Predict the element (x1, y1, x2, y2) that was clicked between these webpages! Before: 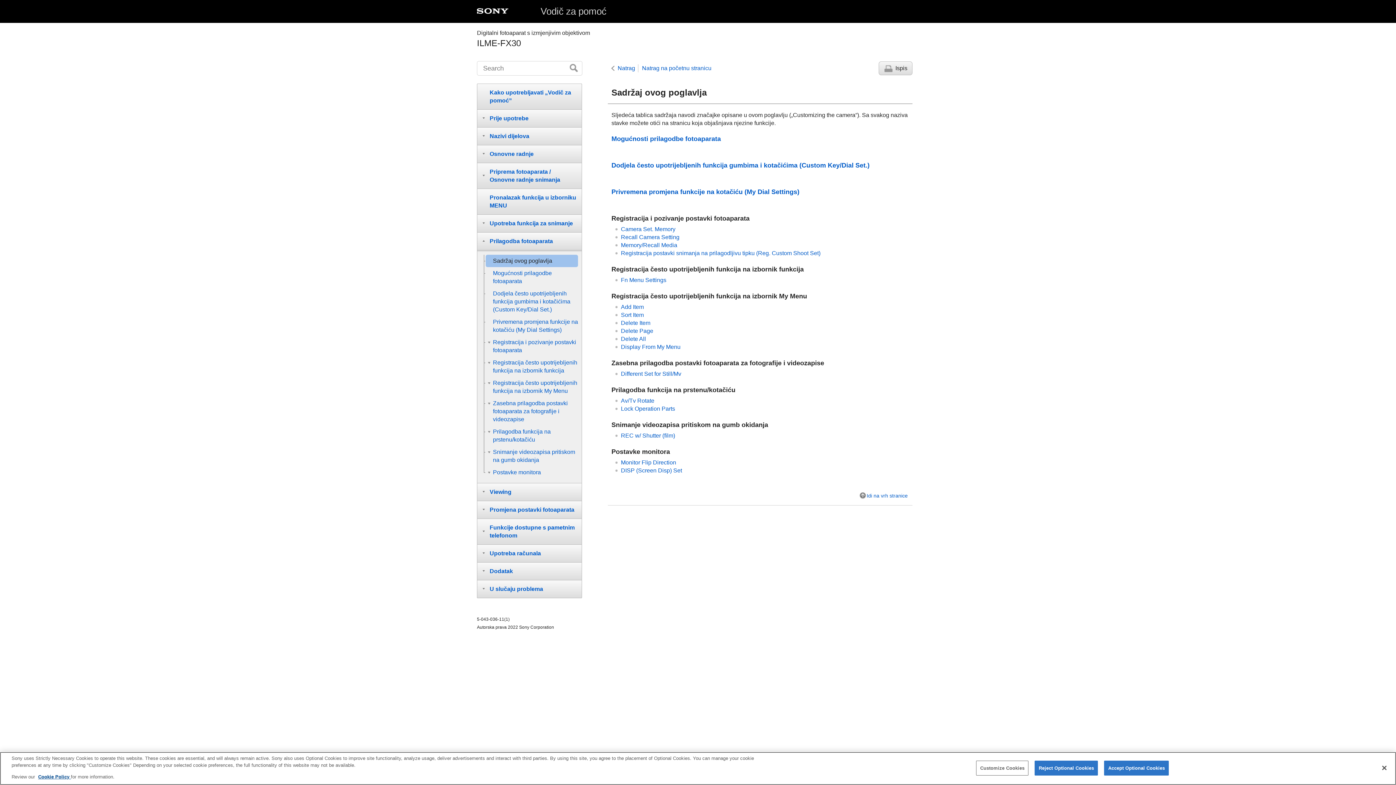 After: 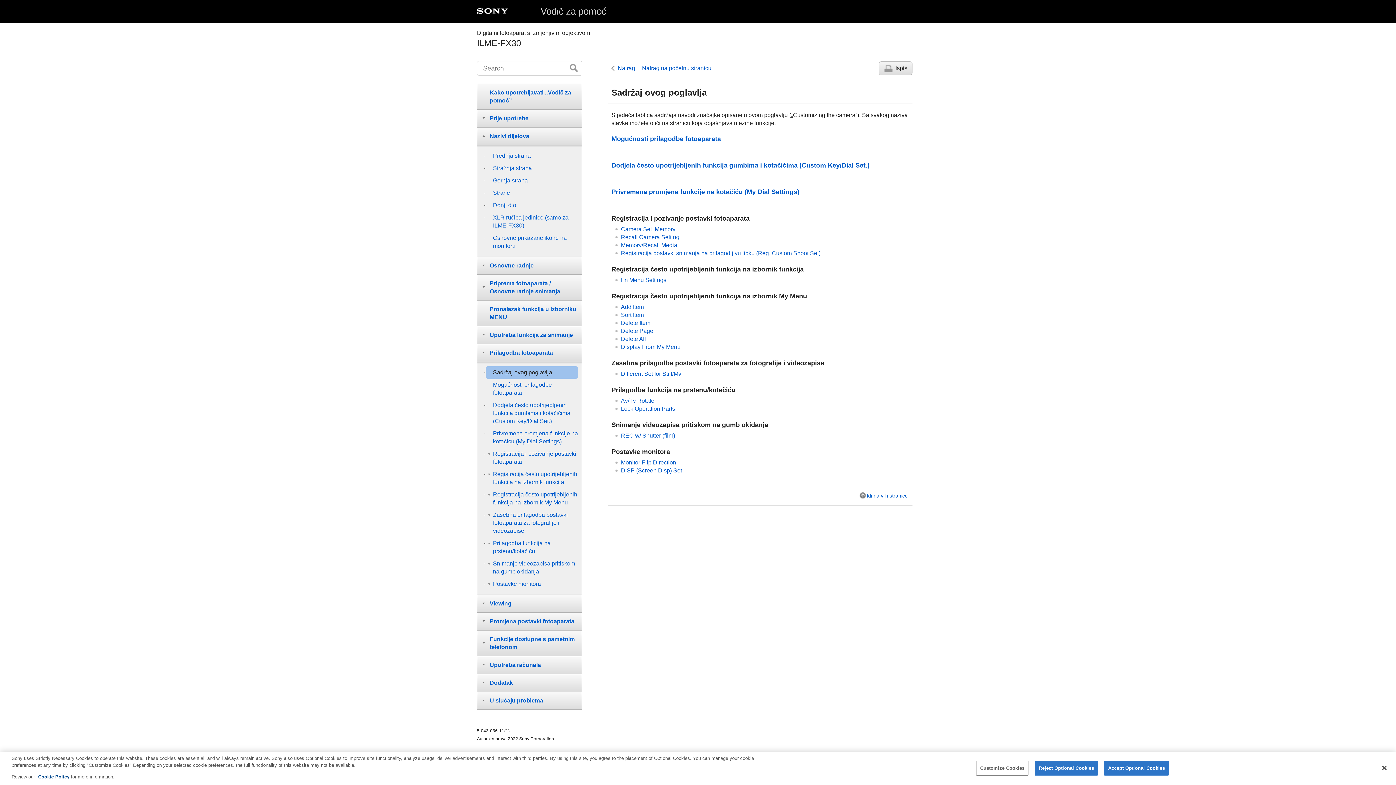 Action: bbox: (477, 127, 582, 145) label: Nazivi dijelova